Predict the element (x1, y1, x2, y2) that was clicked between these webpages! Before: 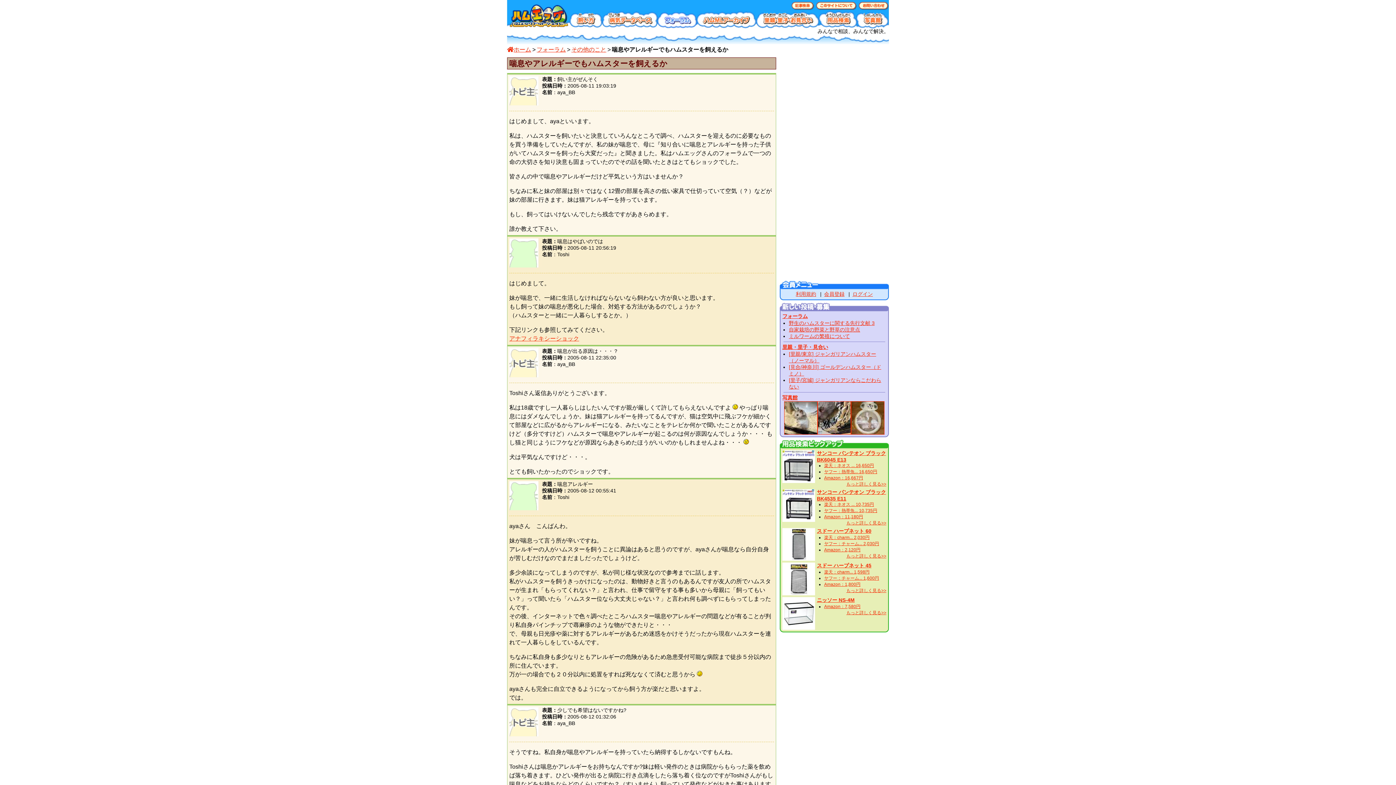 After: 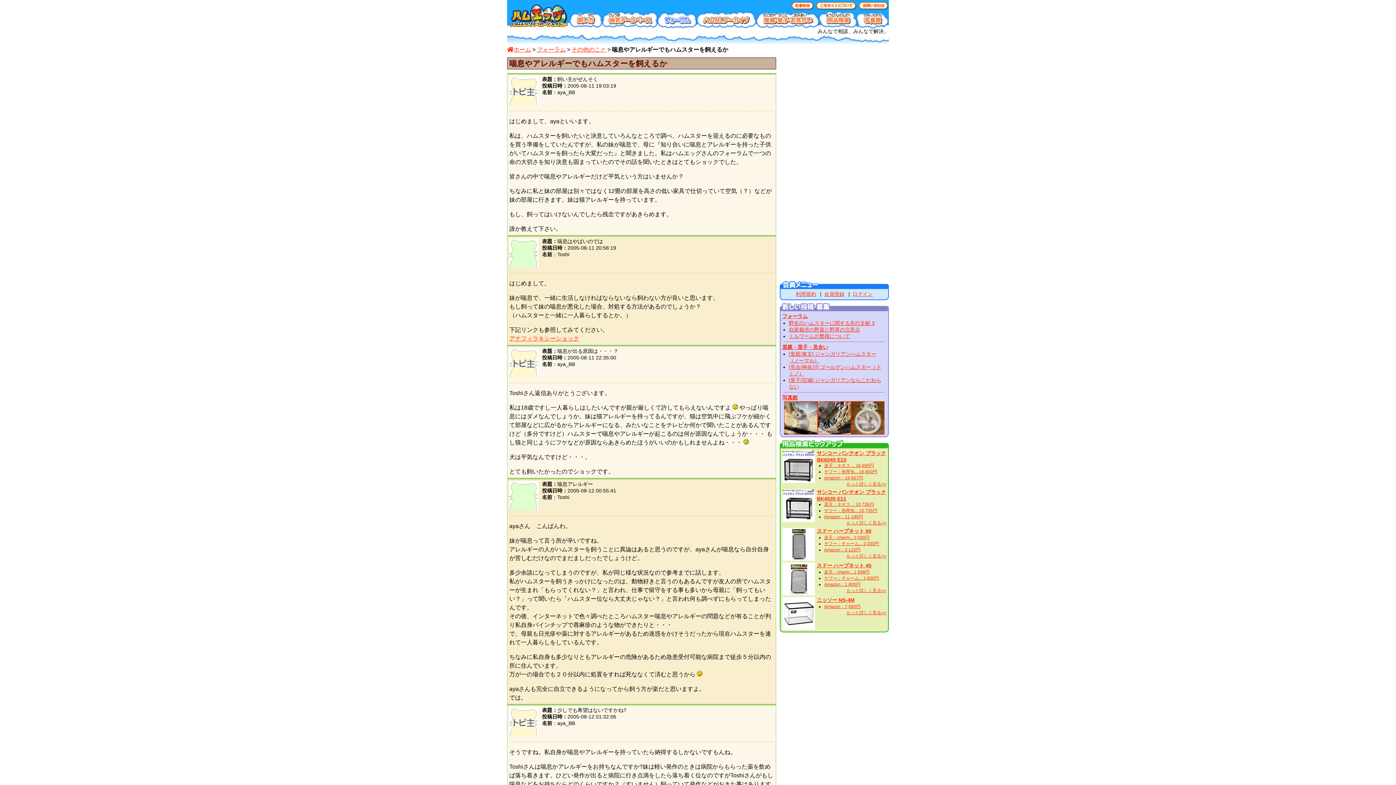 Action: bbox: (782, 489, 815, 522)